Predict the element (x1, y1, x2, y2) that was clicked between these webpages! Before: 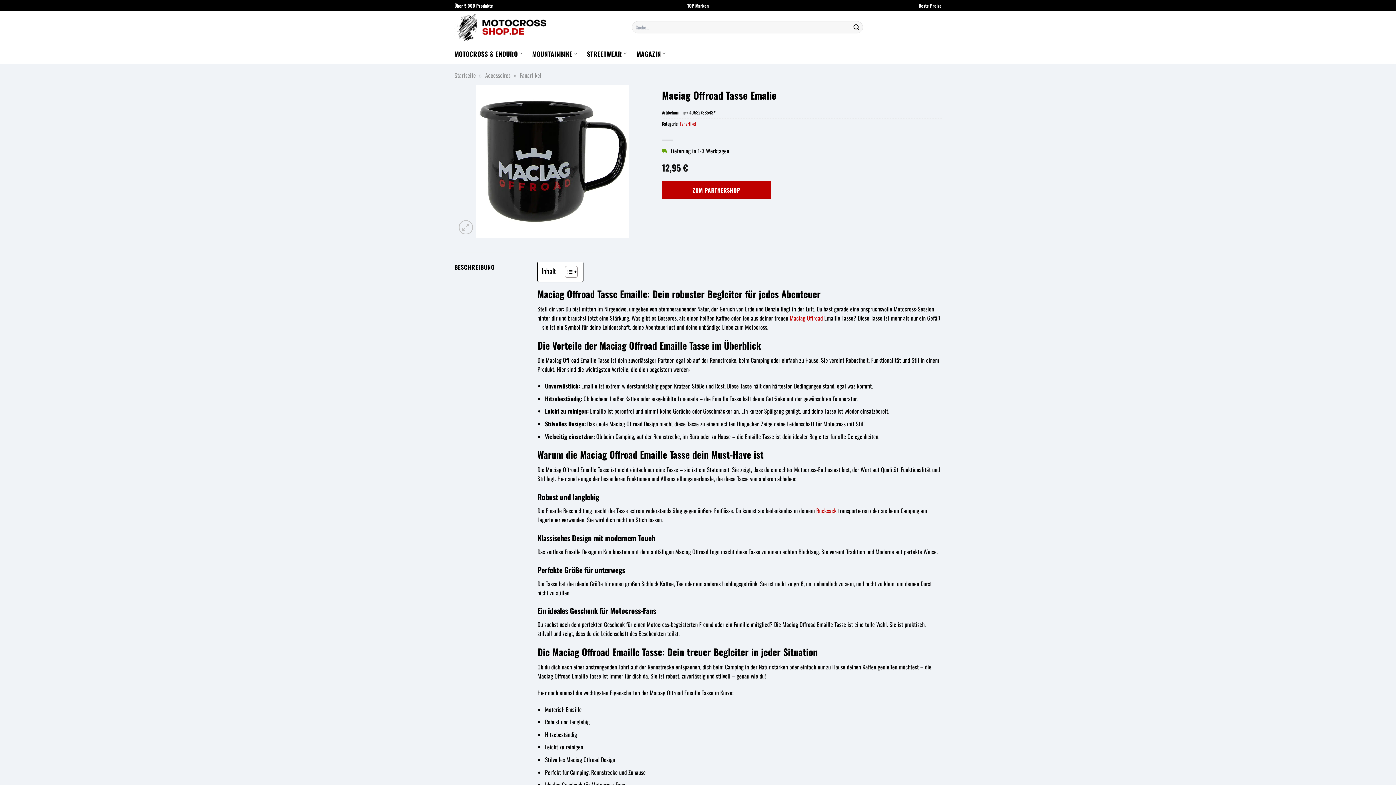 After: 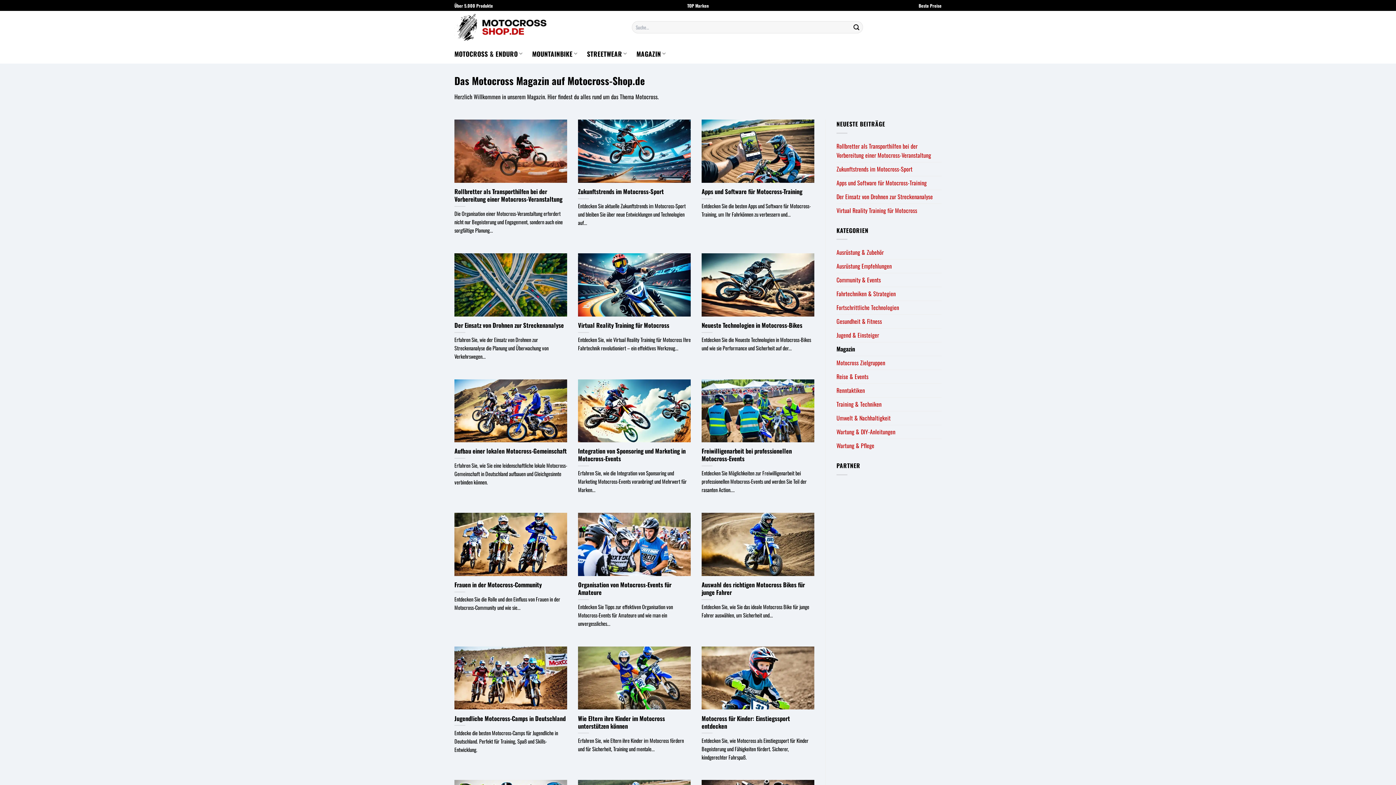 Action: bbox: (636, 46, 666, 60) label: MAGAZIN